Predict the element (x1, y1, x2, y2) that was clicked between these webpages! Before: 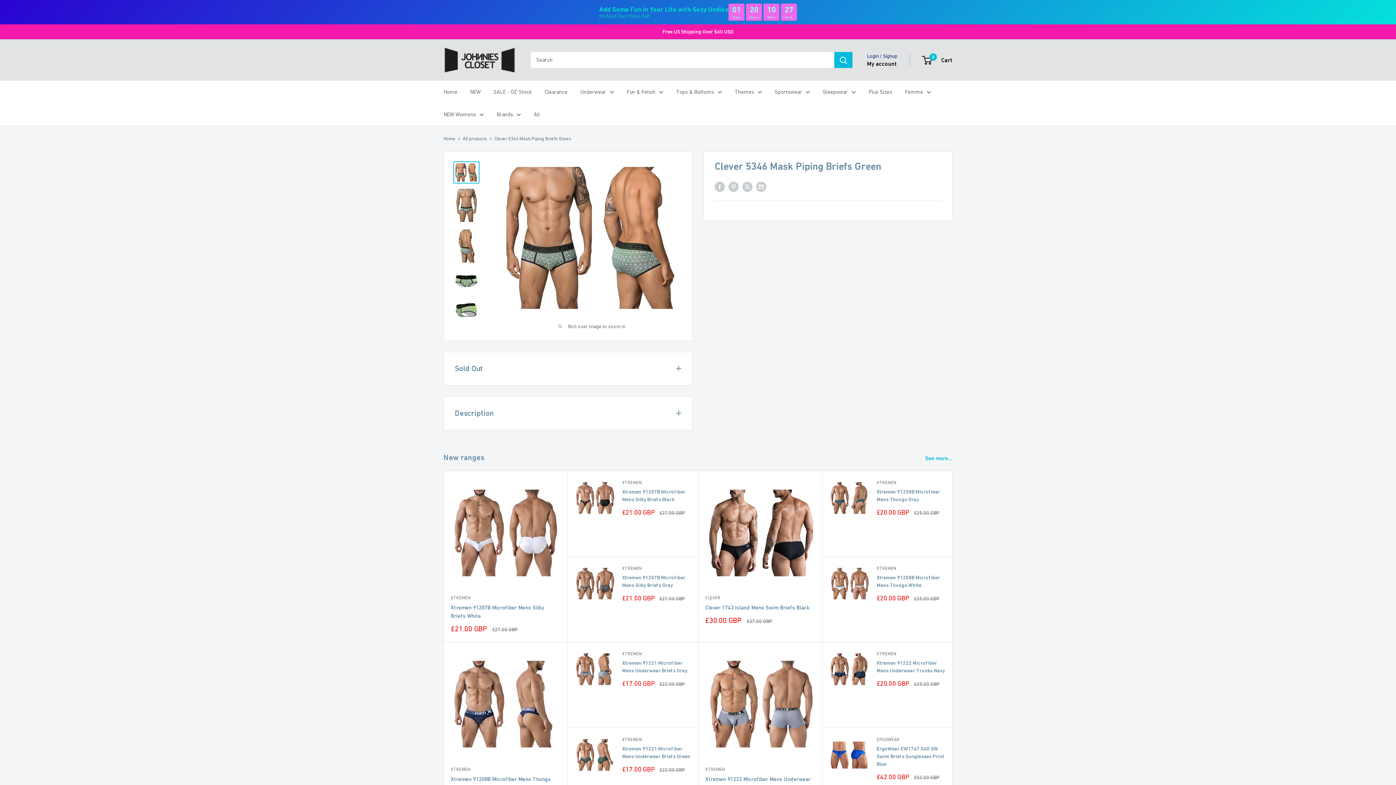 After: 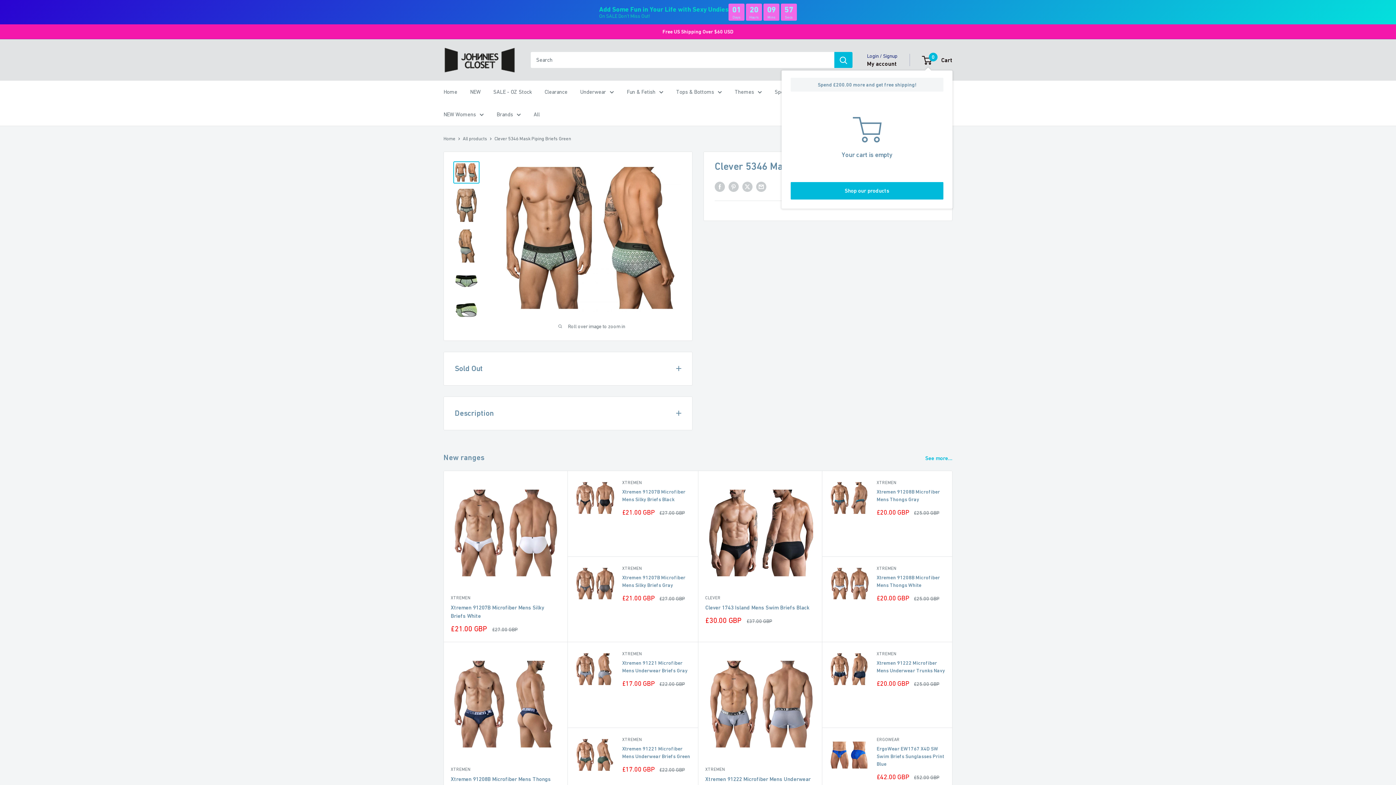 Action: label: 0
 Cart bbox: (922, 54, 952, 65)